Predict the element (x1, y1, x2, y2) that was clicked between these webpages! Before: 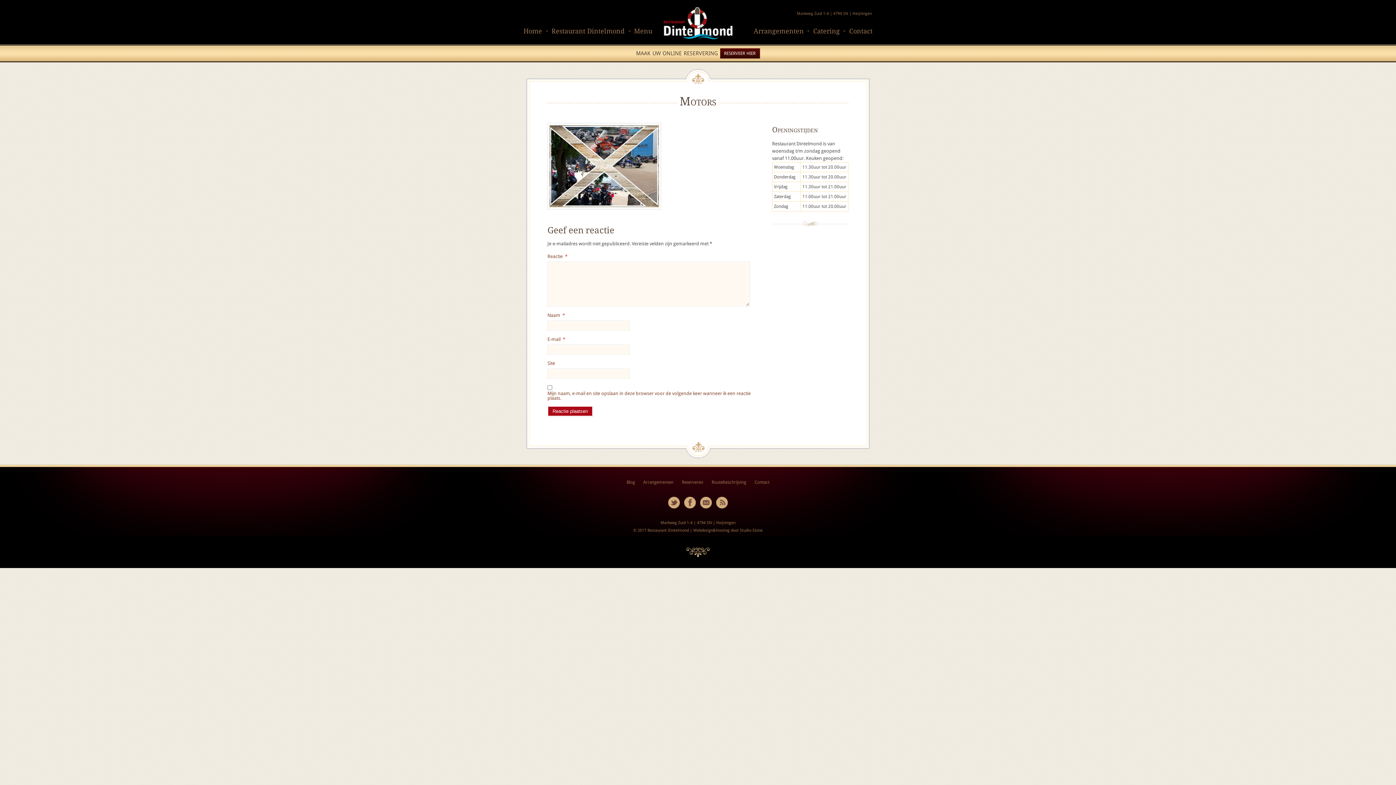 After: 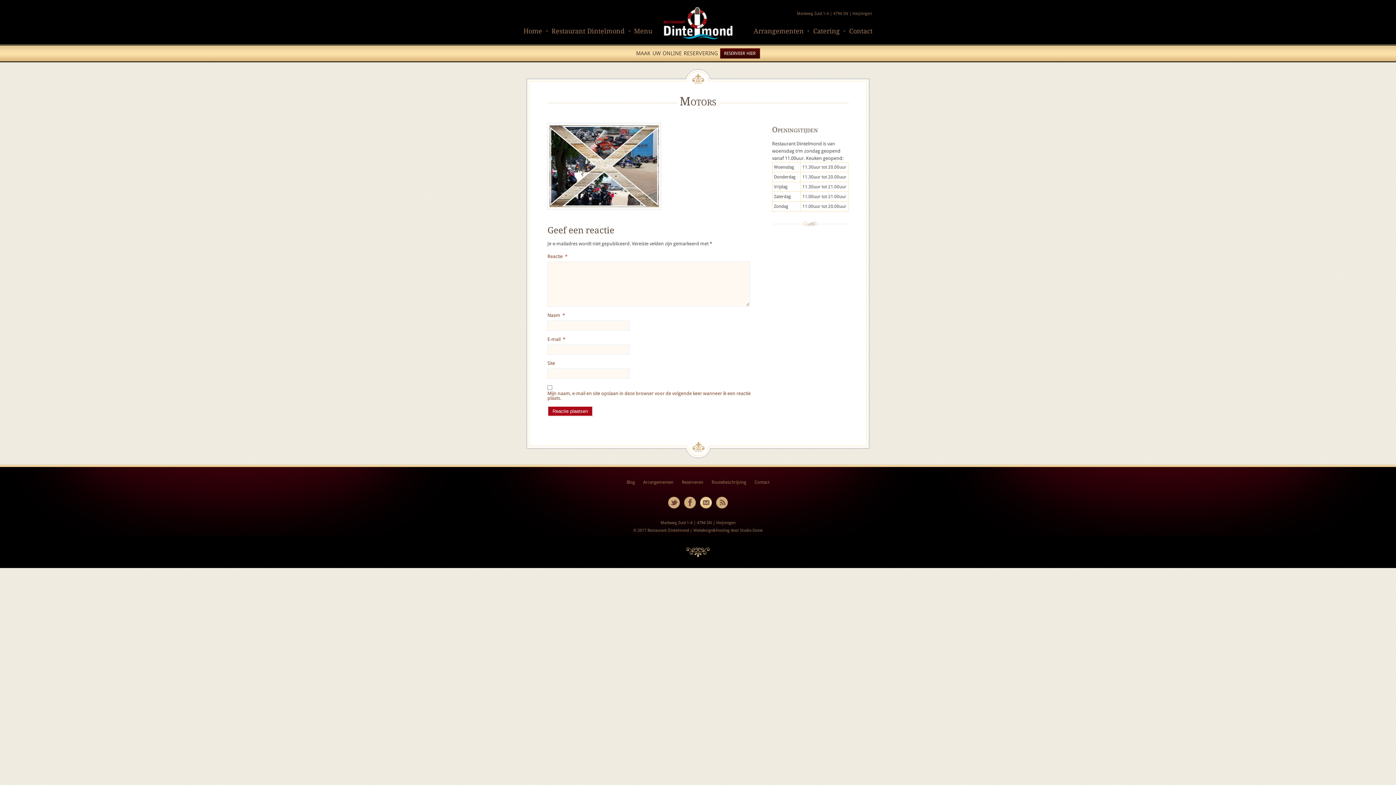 Action: bbox: (700, 497, 712, 508)